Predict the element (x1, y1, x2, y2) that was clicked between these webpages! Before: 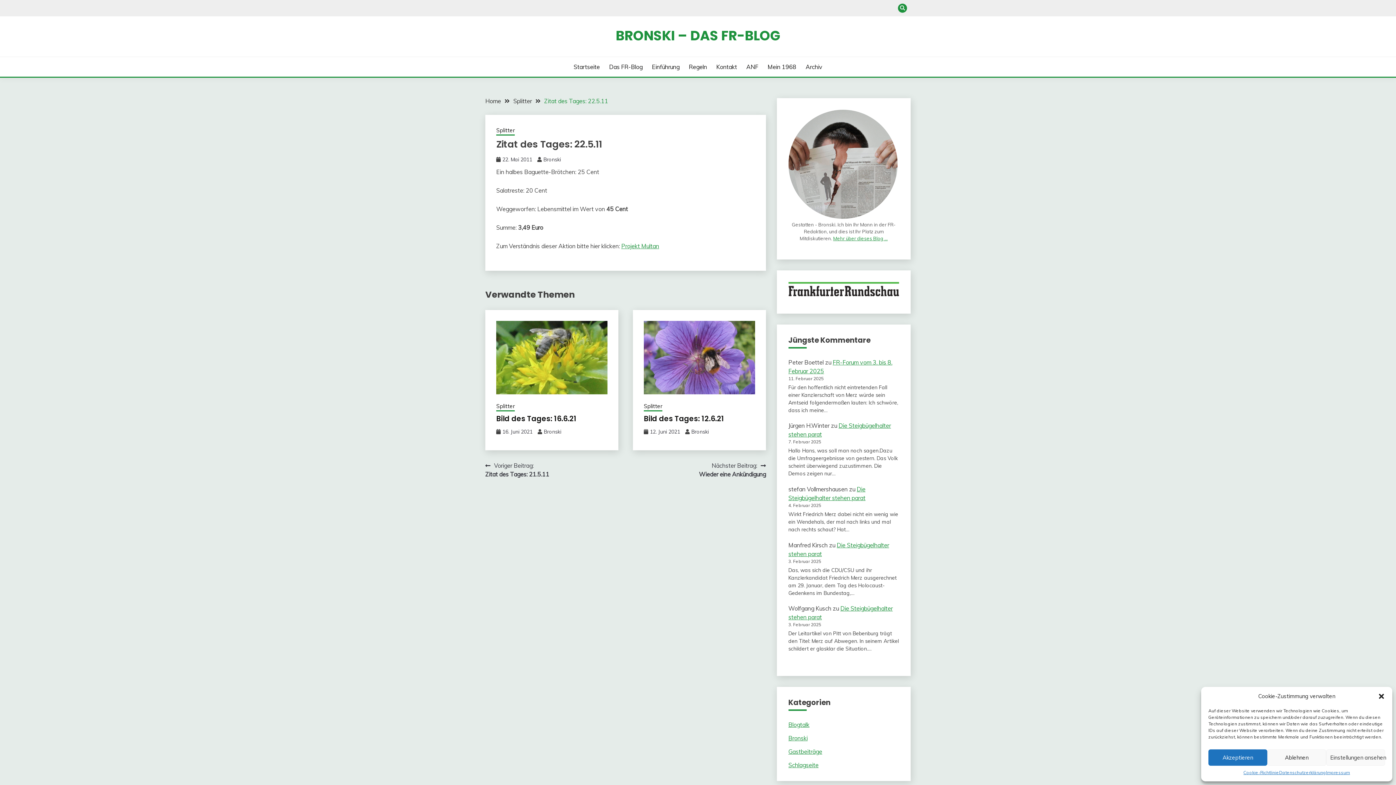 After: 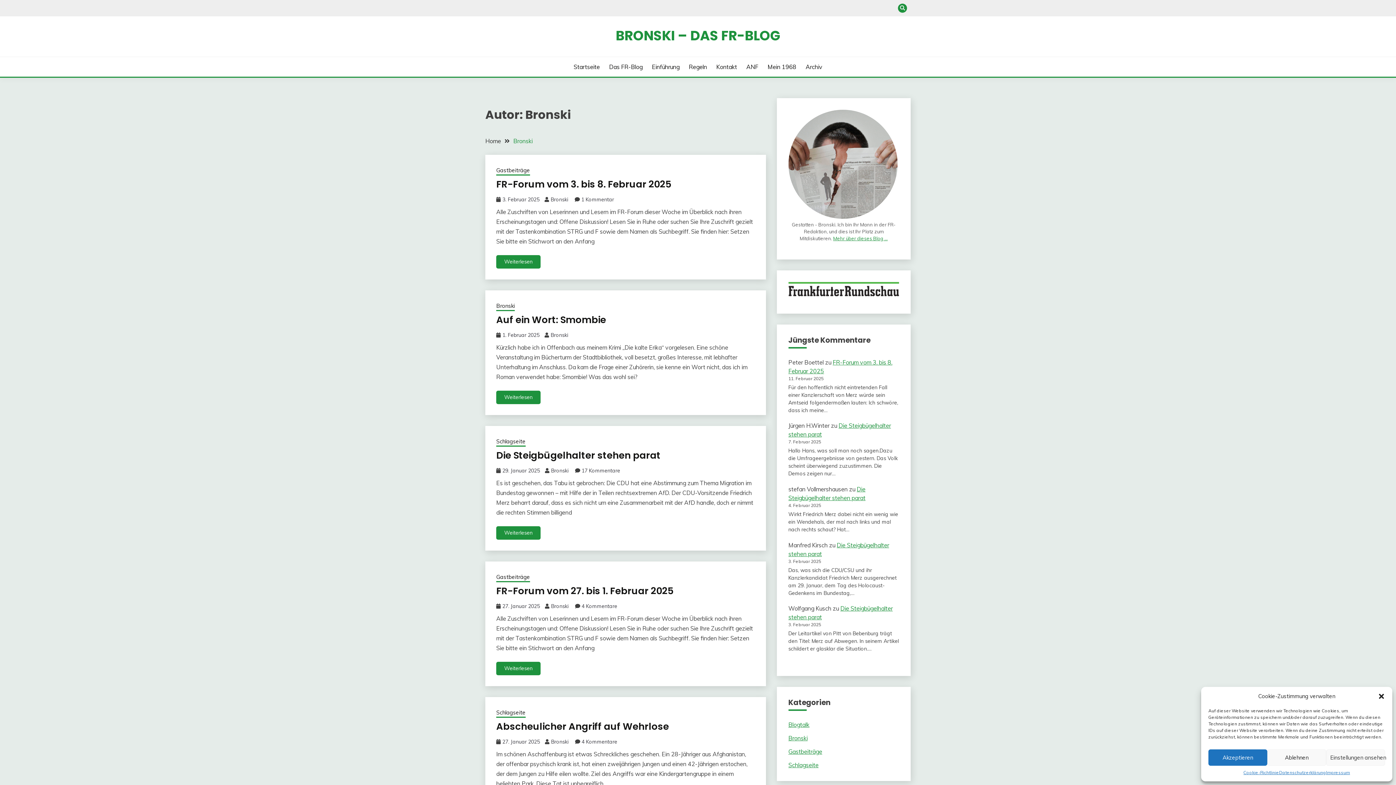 Action: bbox: (544, 428, 561, 435) label: Bronski